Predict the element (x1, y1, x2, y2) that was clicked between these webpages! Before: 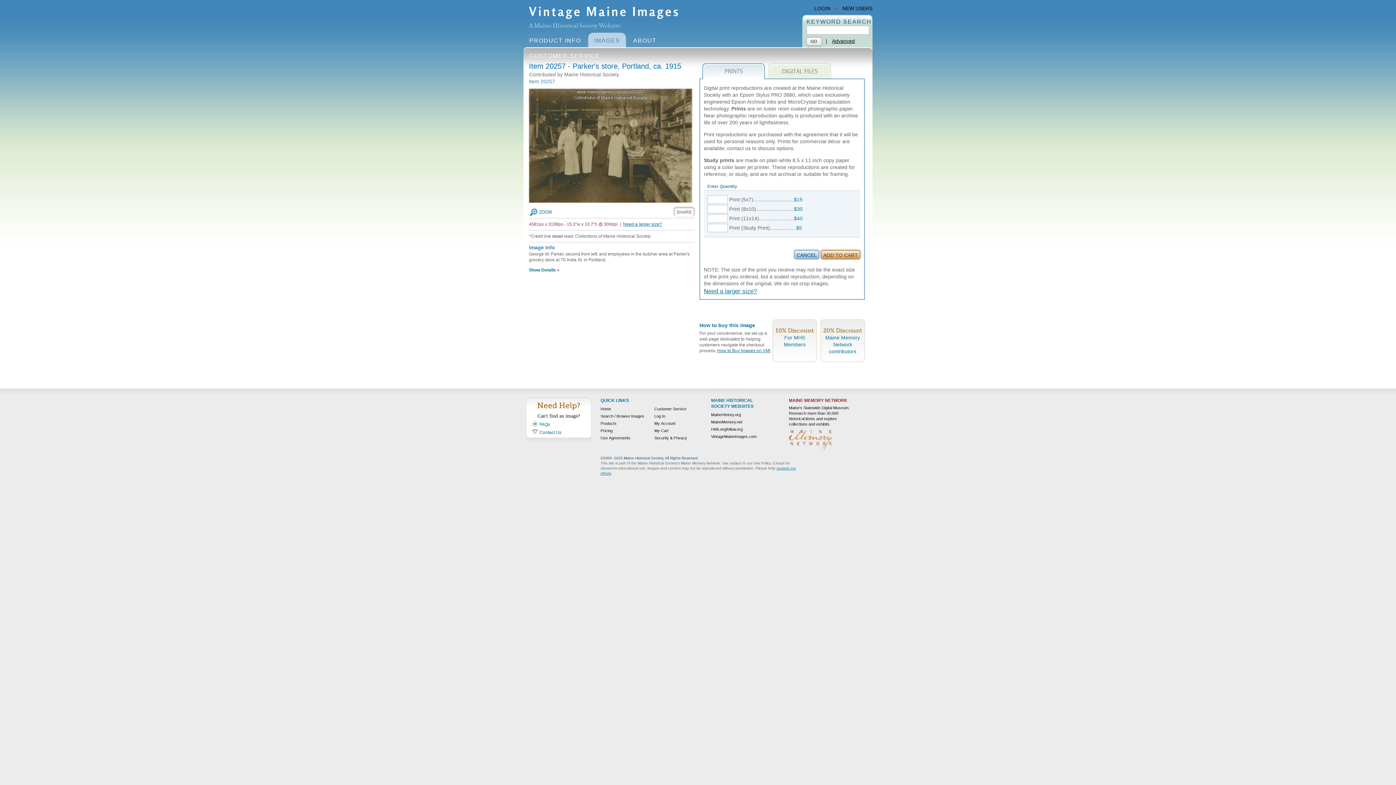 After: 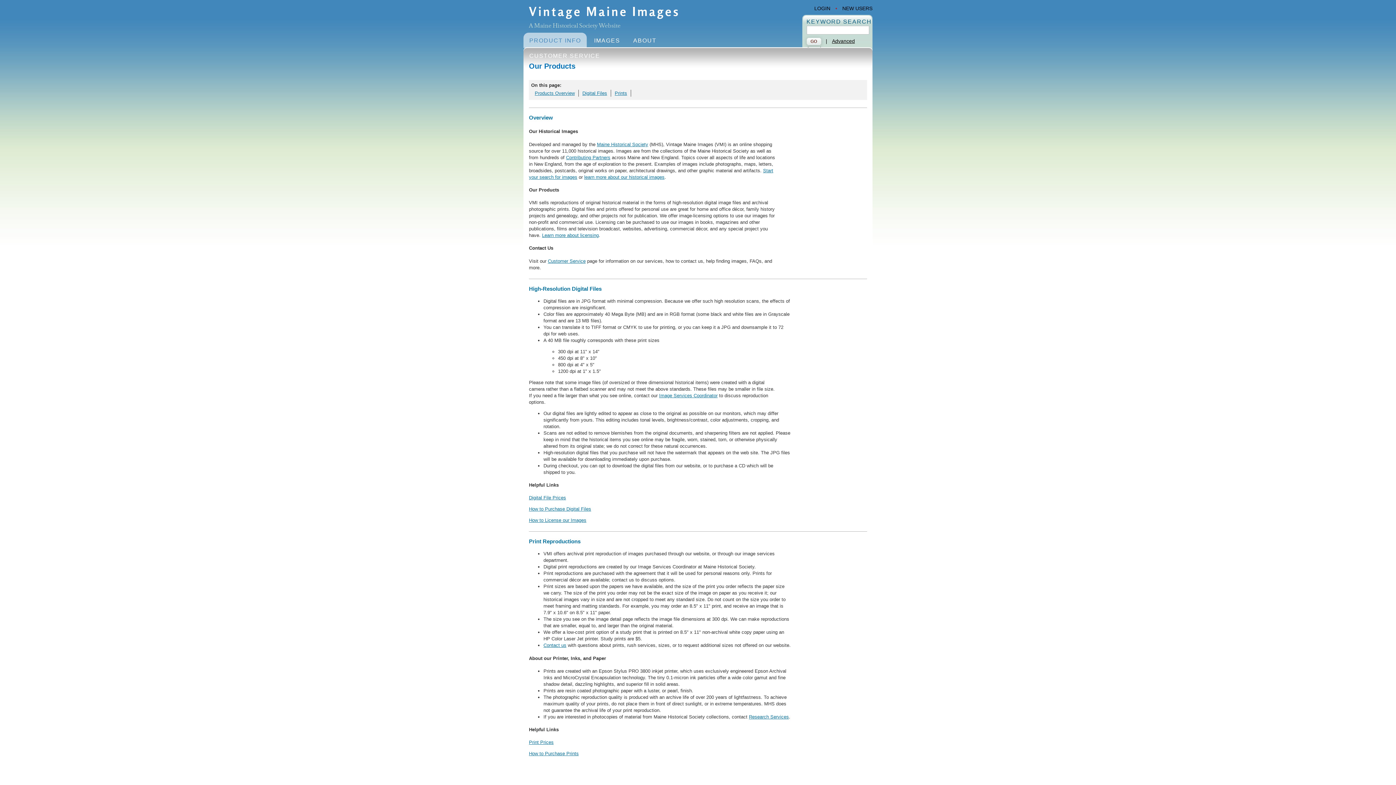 Action: bbox: (600, 421, 616, 425) label: Products